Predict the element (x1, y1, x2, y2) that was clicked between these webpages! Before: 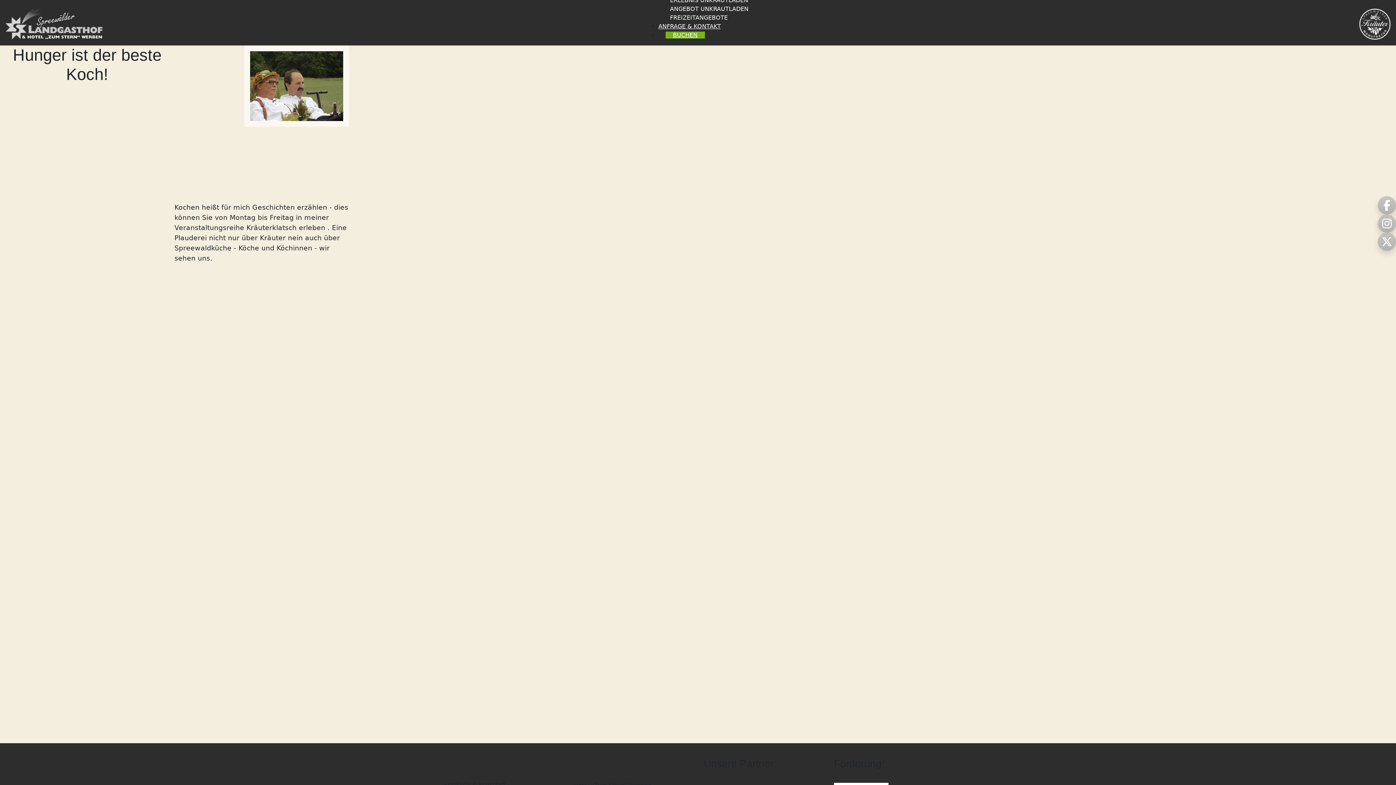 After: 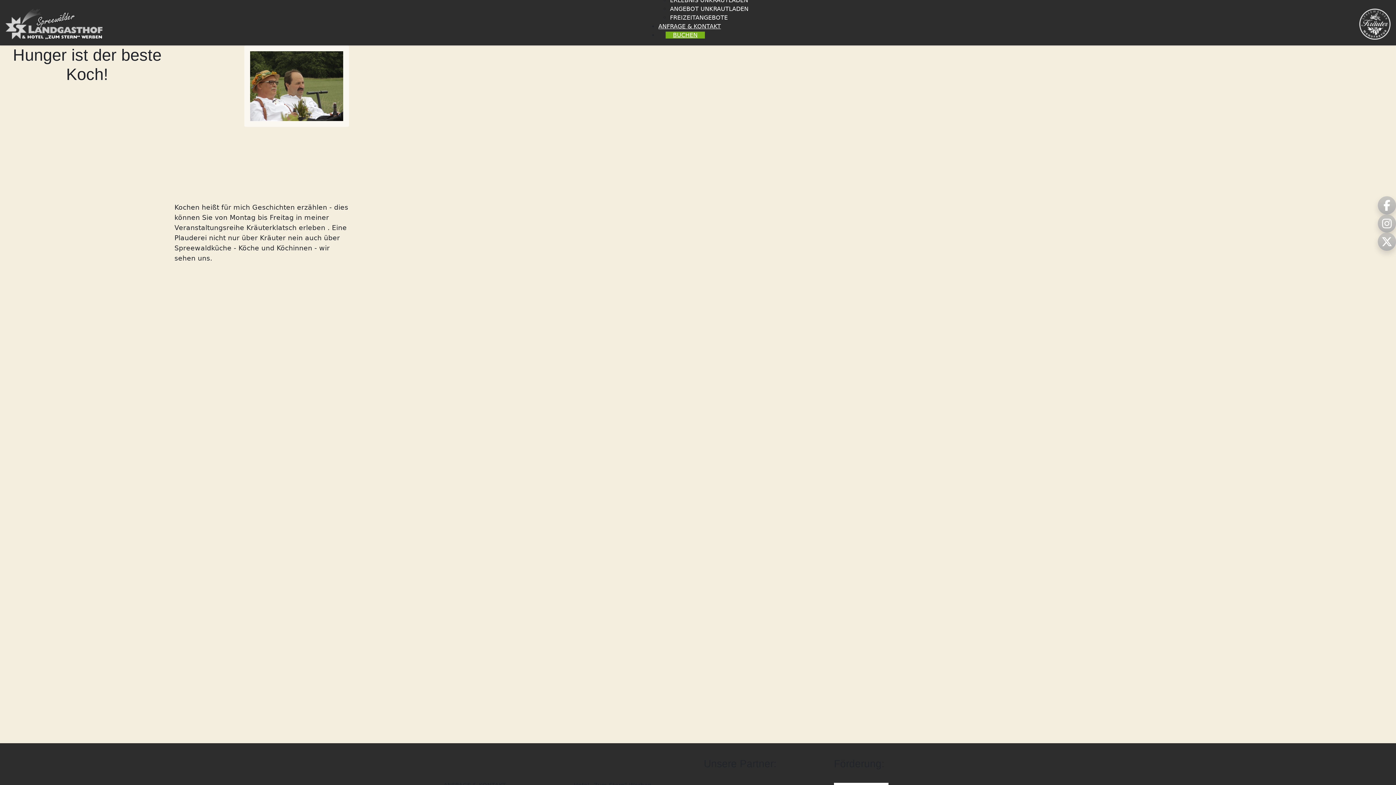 Action: bbox: (1381, 219, 1392, 226)